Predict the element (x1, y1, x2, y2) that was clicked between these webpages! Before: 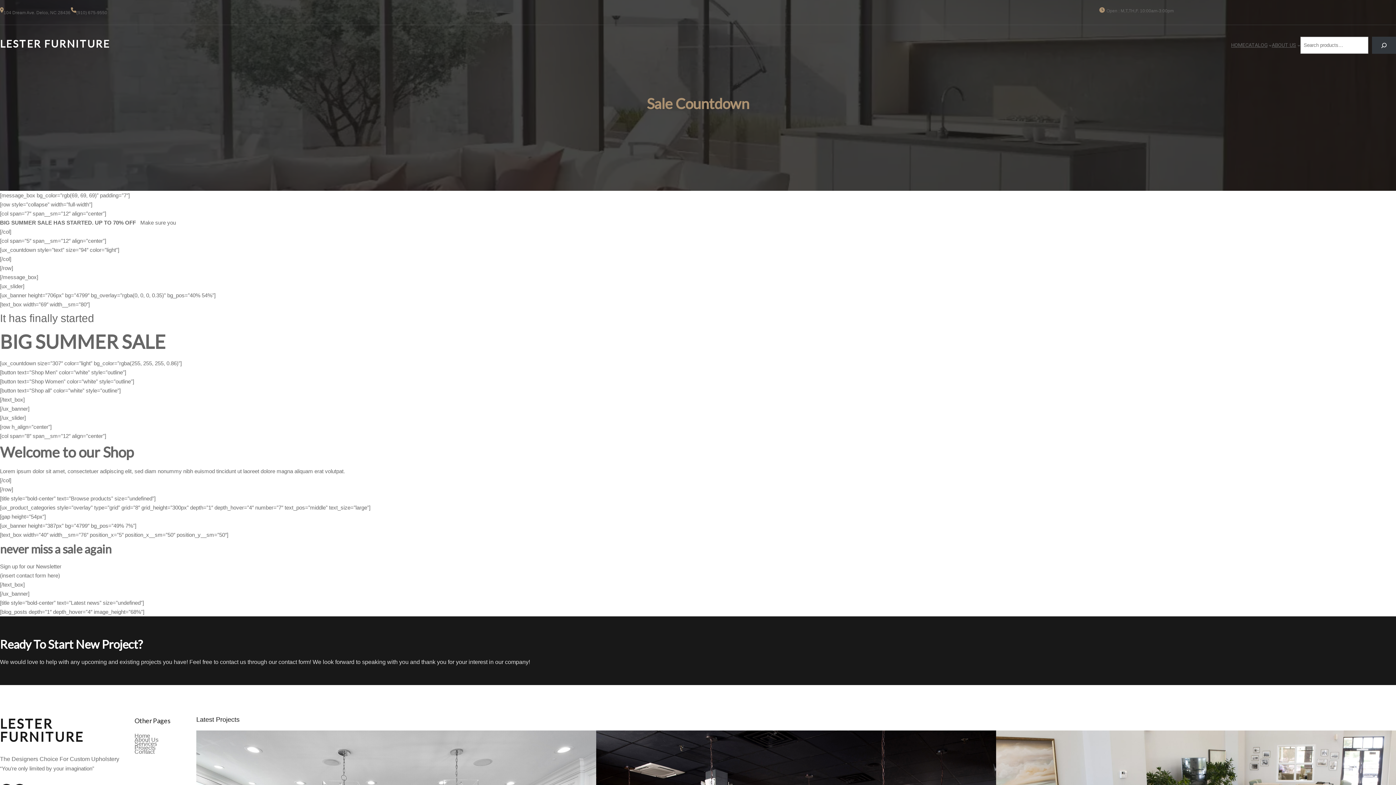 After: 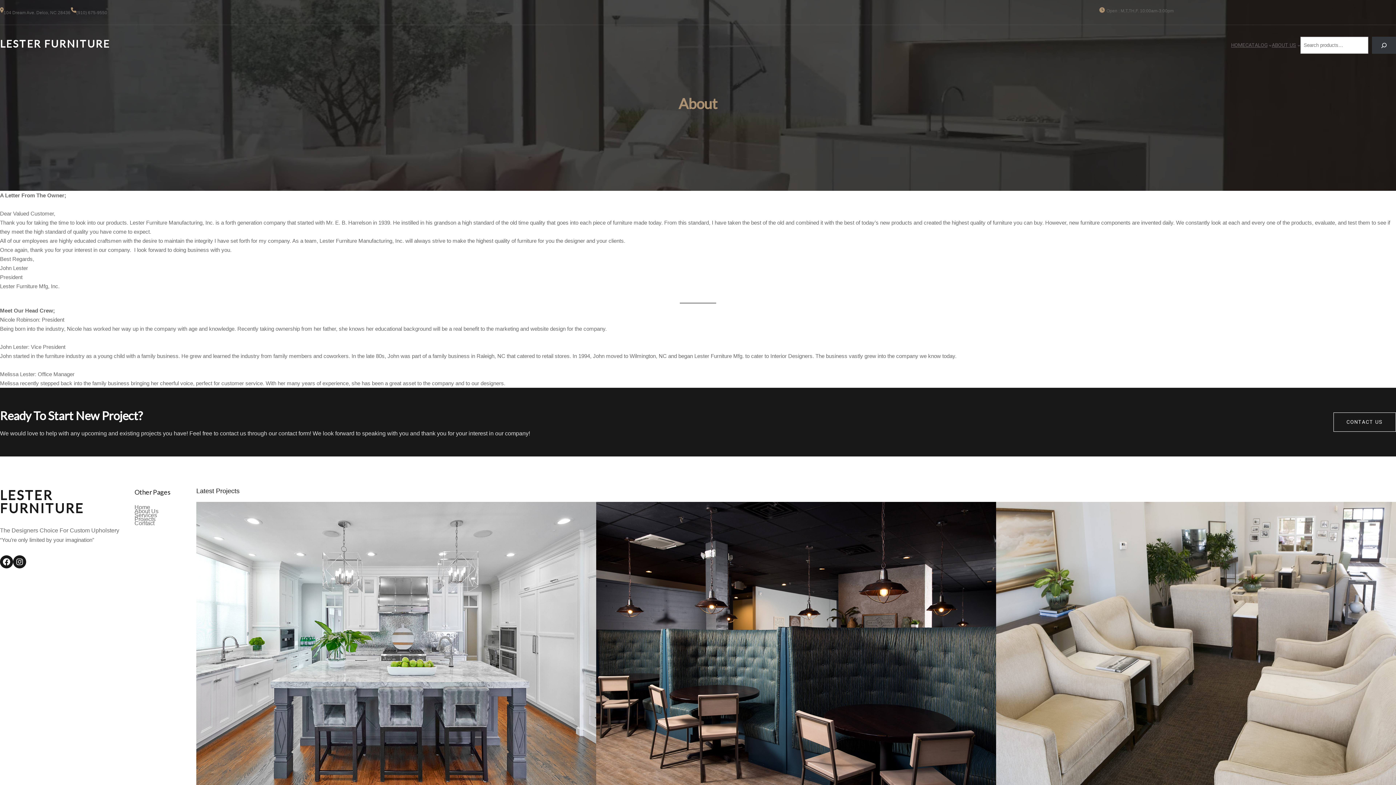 Action: bbox: (1272, 41, 1296, 49) label: ABOUT US